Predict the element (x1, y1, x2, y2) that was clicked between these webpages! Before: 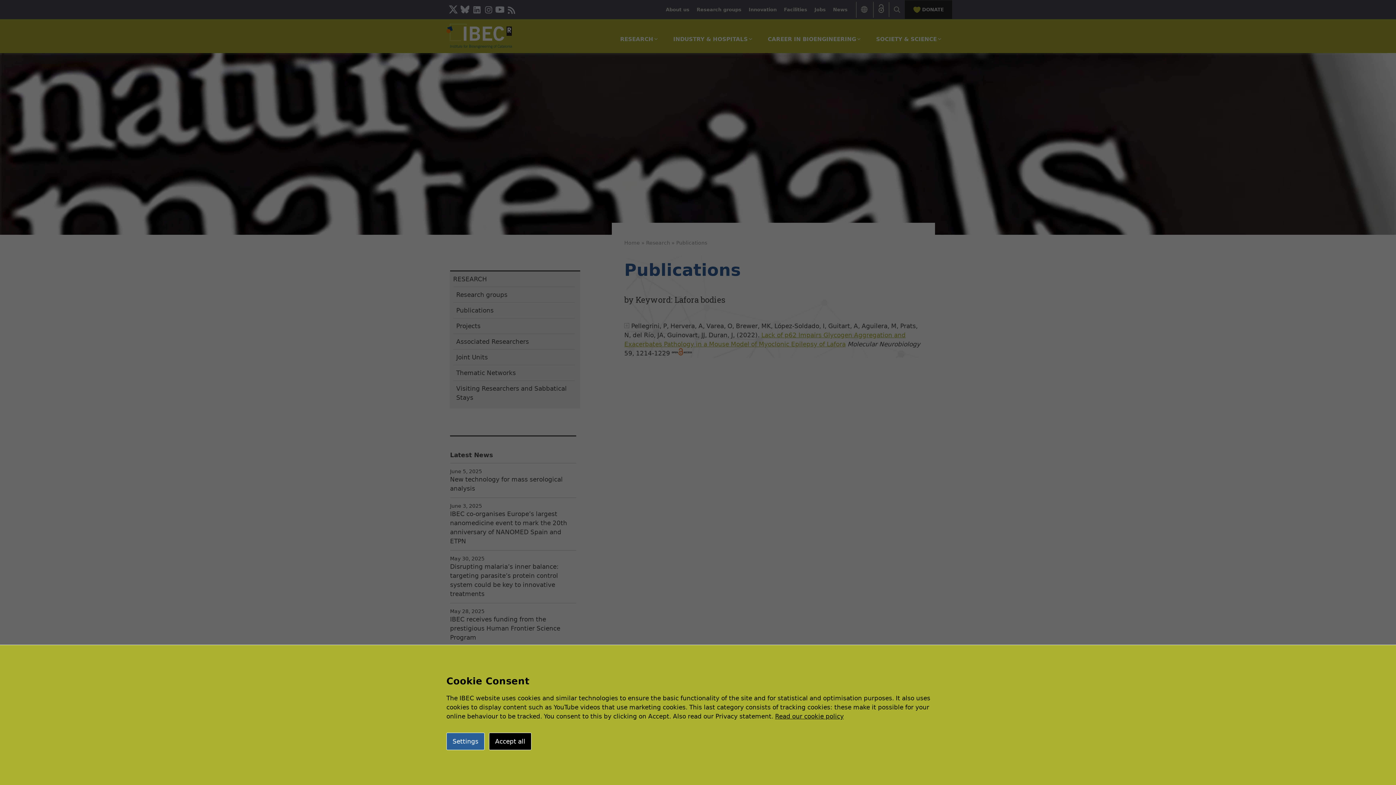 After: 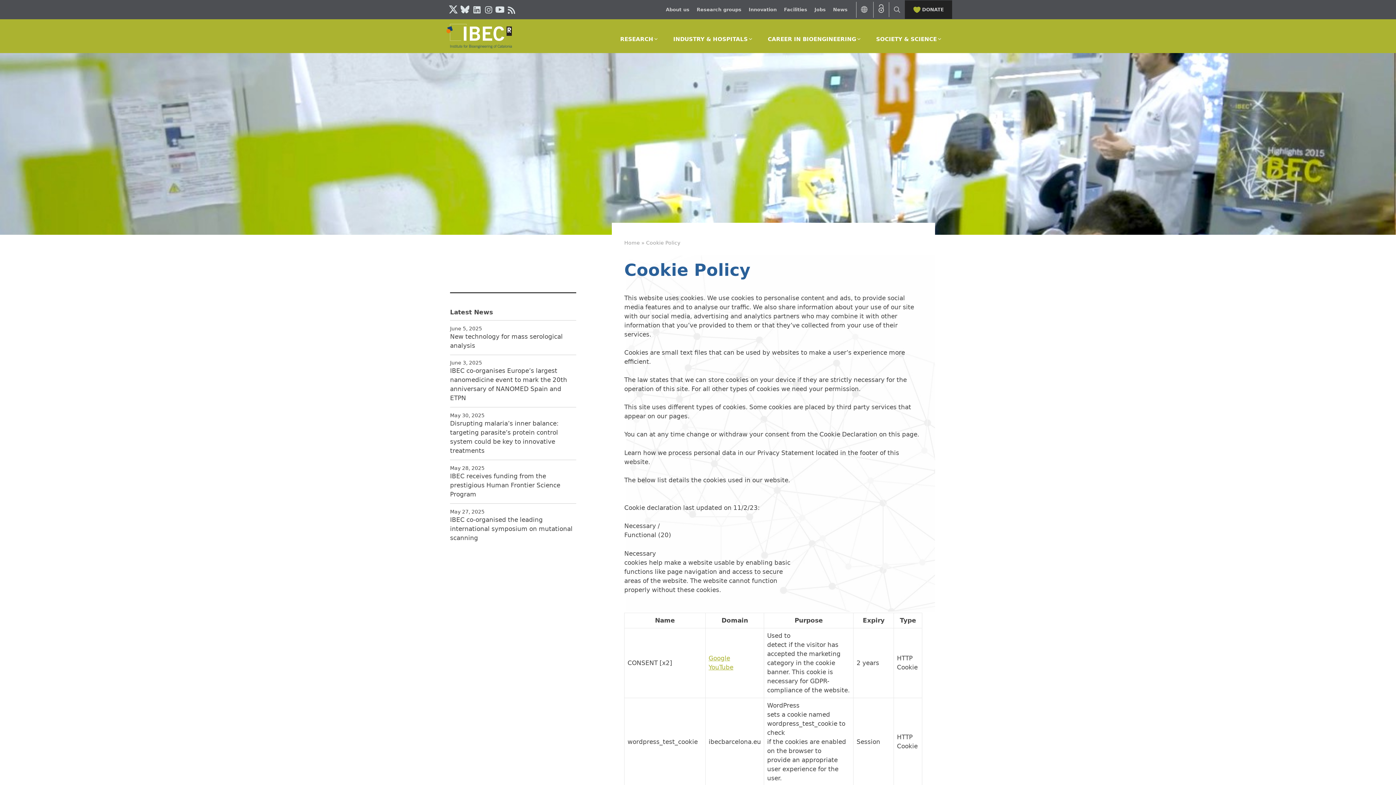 Action: label: Read our cookie policy bbox: (775, 713, 844, 720)